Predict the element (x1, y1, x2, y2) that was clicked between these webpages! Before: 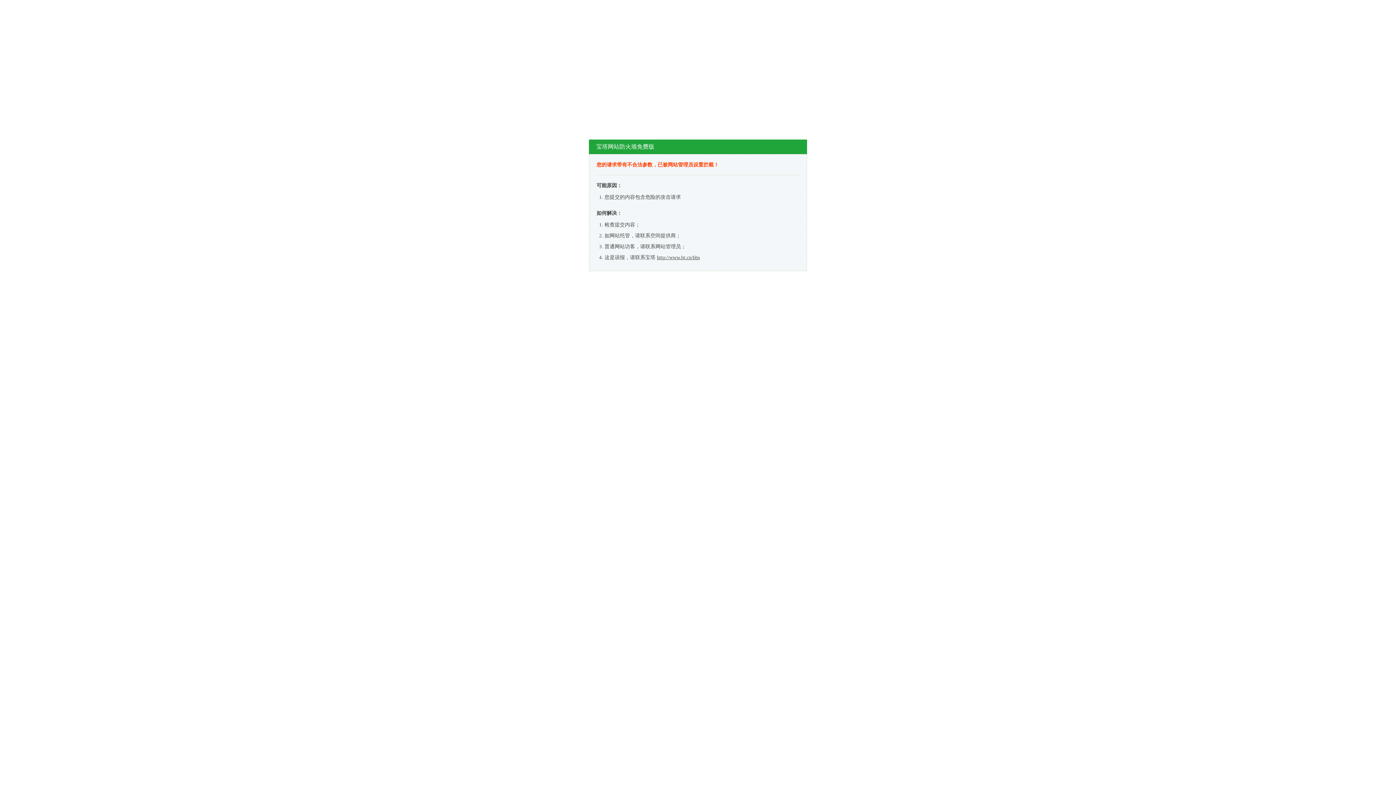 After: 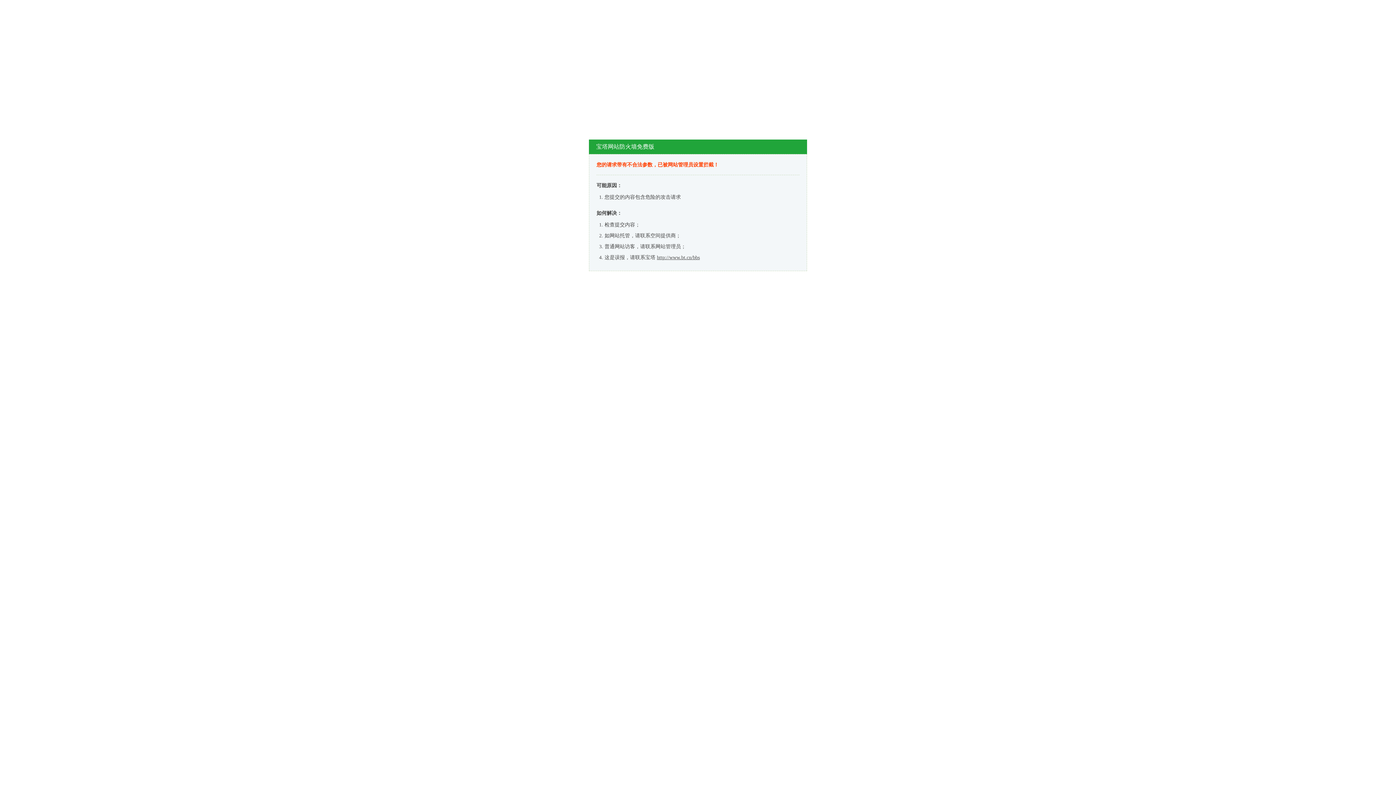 Action: label: http://www.bt.cn/bbs bbox: (657, 254, 700, 260)